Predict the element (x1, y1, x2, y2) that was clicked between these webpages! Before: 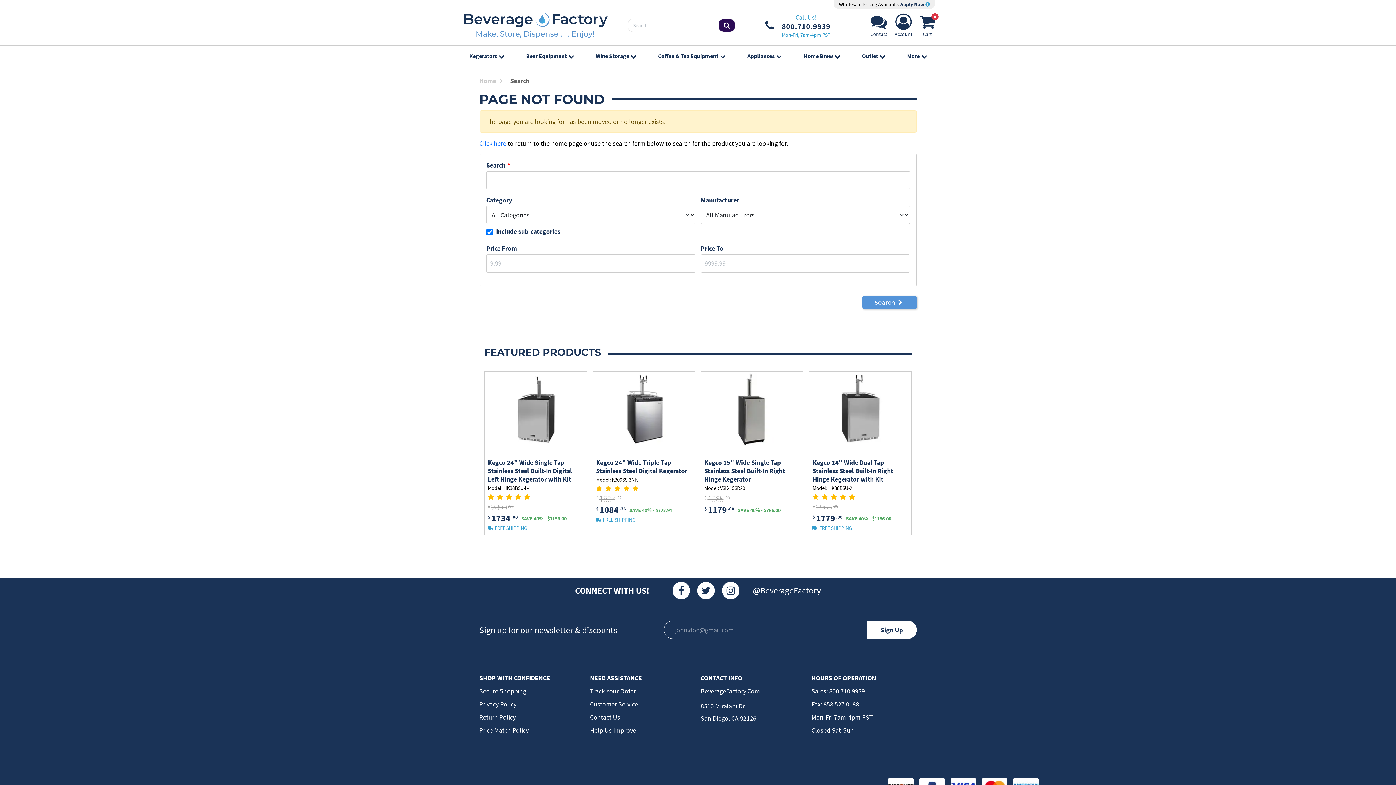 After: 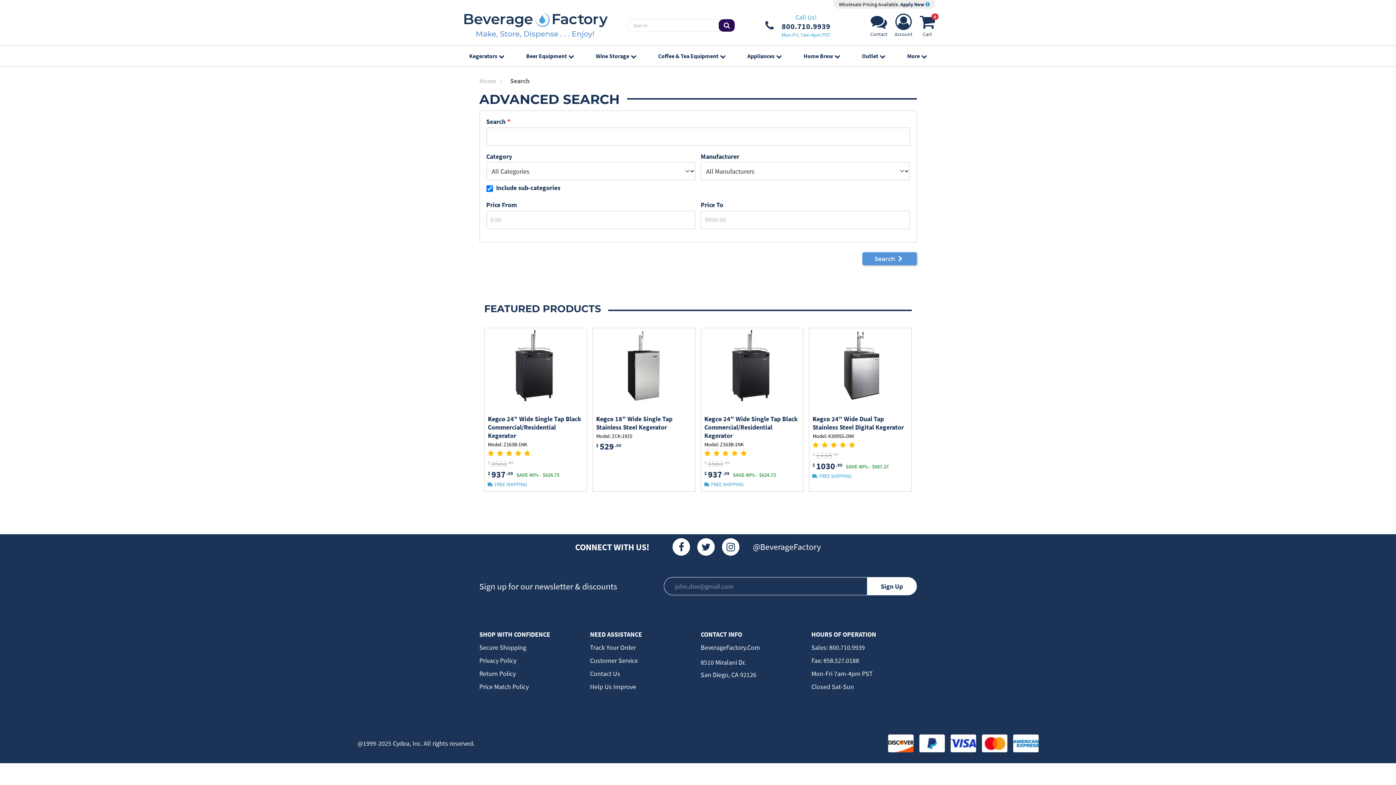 Action: bbox: (719, 18, 735, 32)